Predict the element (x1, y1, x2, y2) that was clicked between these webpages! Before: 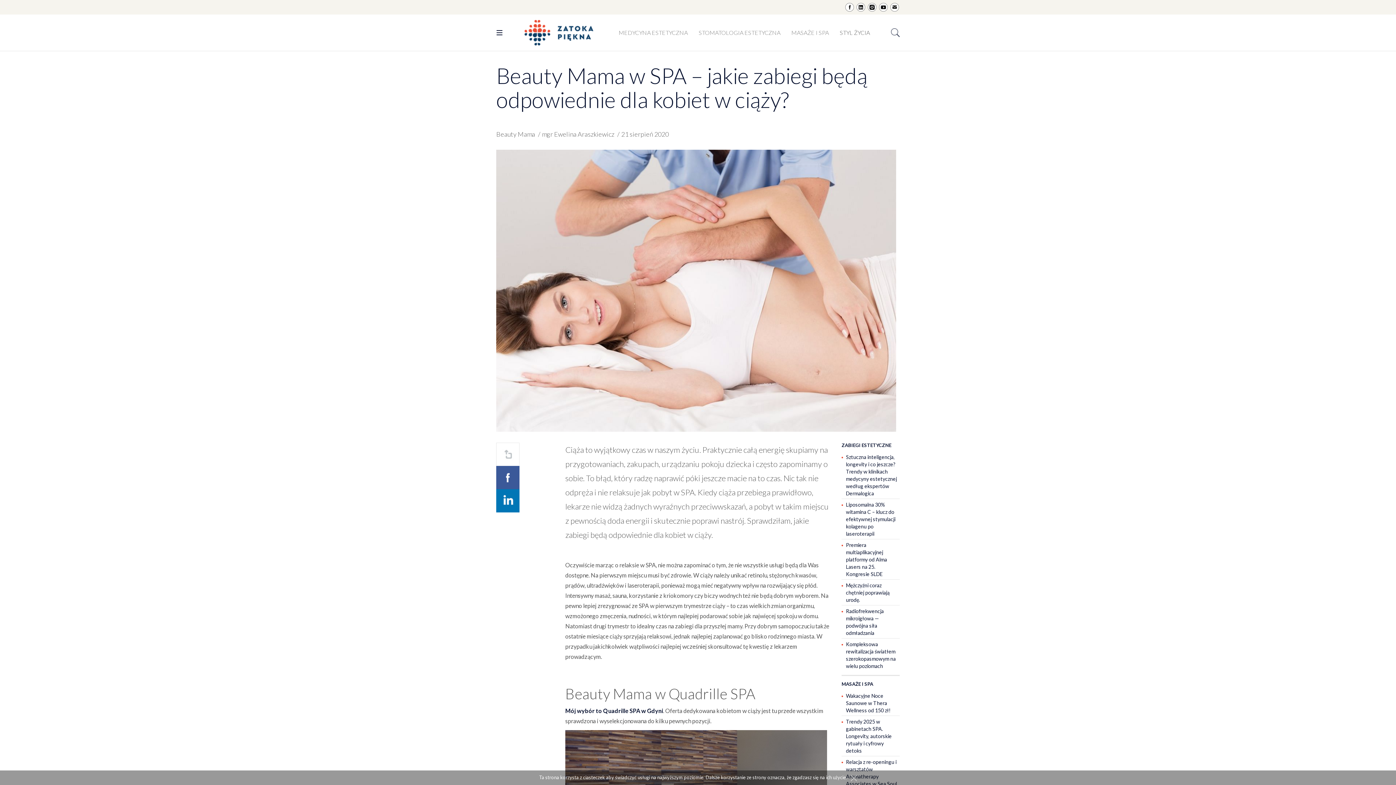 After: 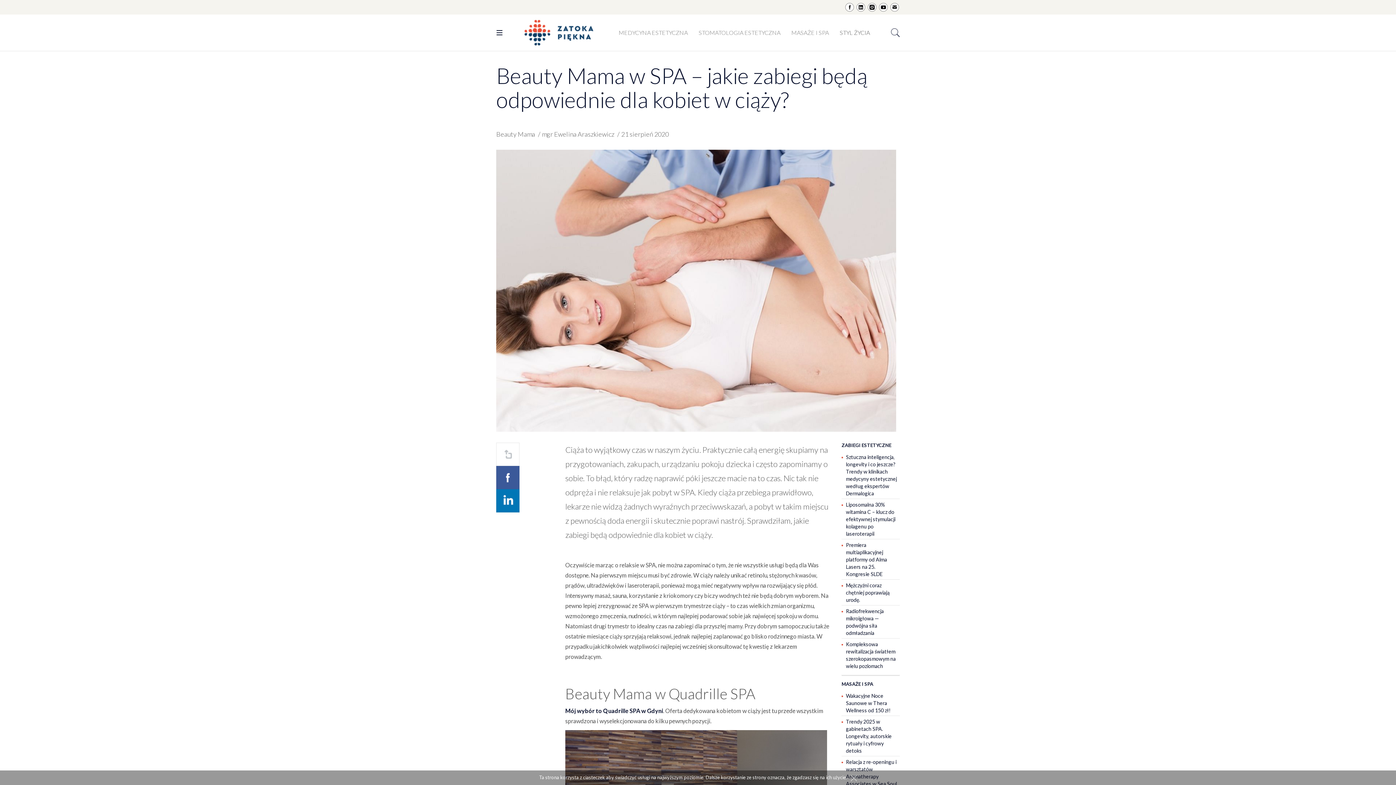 Action: bbox: (496, 489, 519, 512)